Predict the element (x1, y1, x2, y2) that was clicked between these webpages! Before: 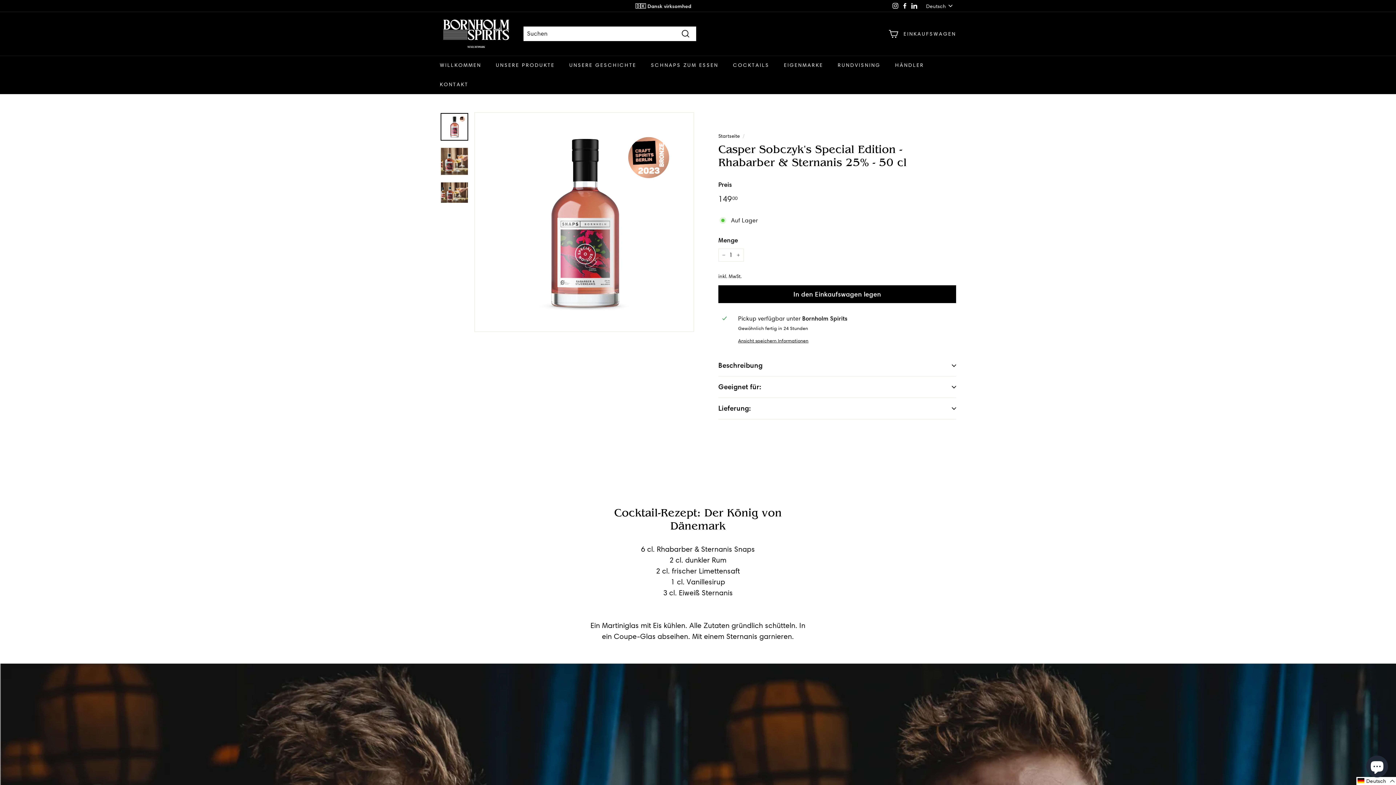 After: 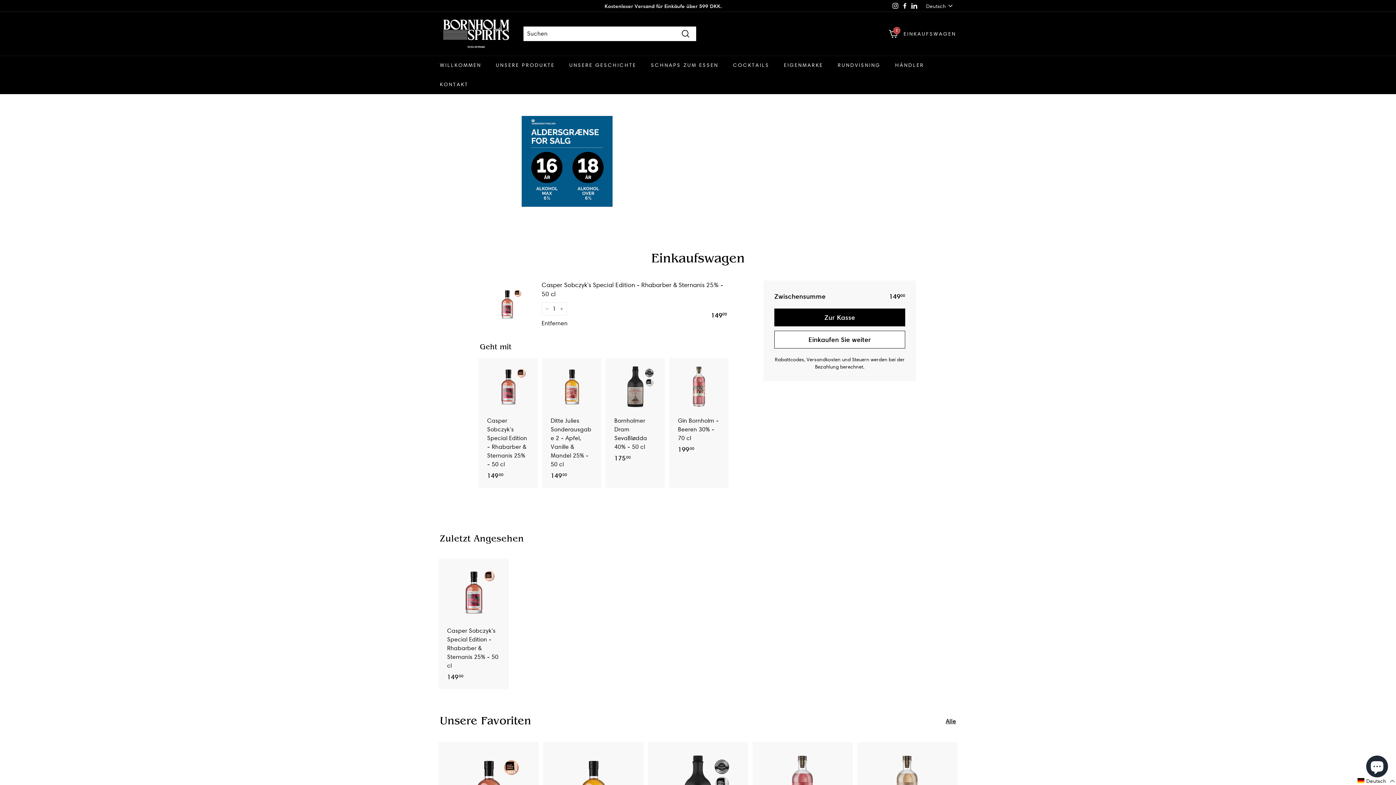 Action: label: In den Einkaufswagen legen bbox: (718, 285, 956, 303)